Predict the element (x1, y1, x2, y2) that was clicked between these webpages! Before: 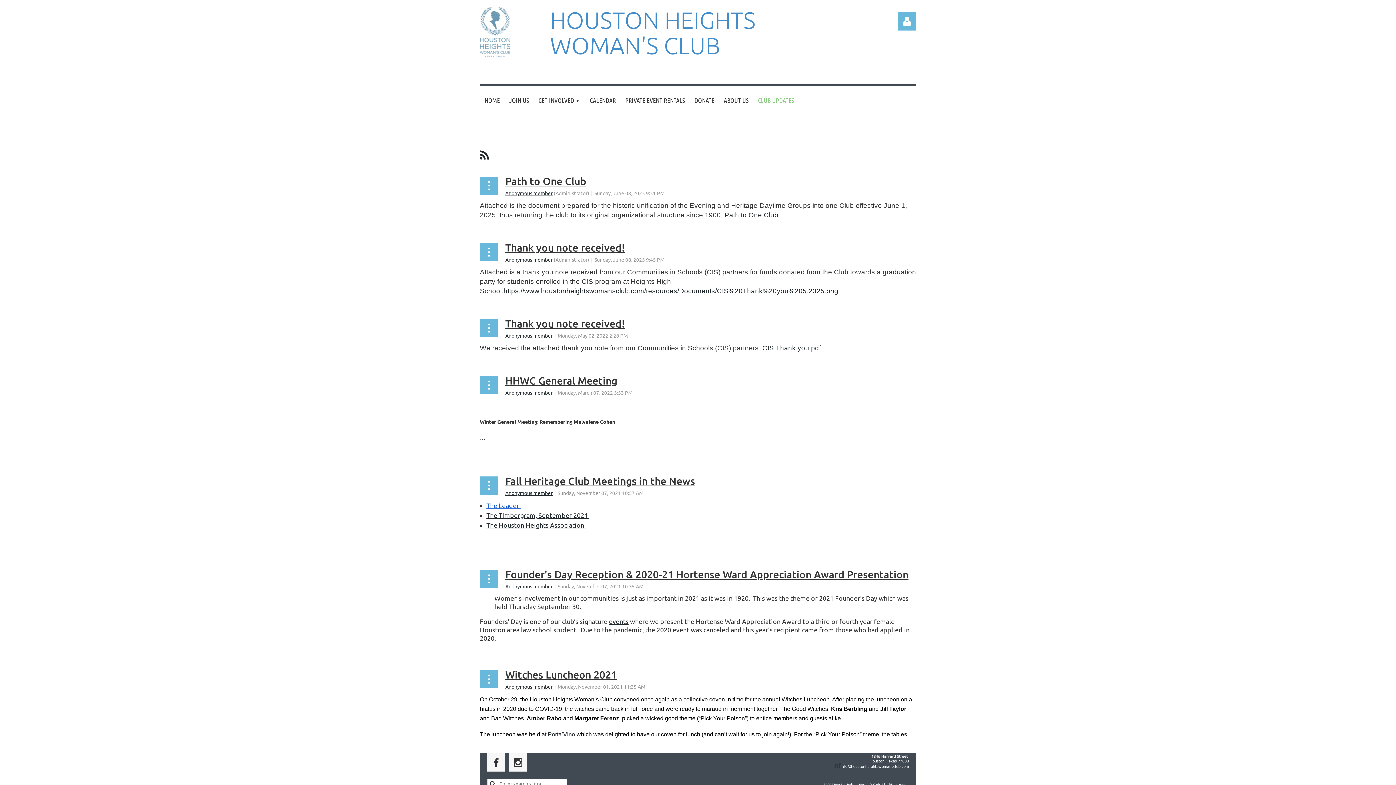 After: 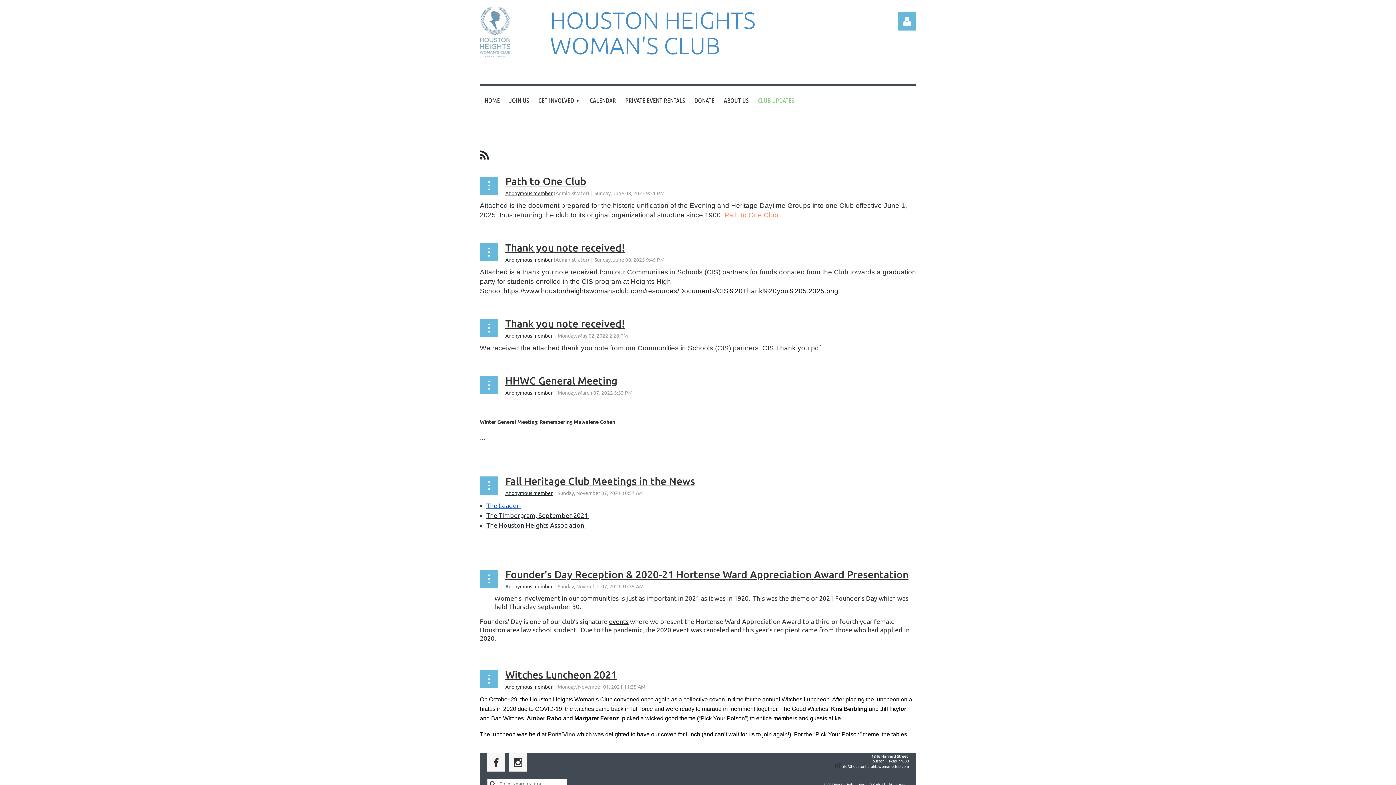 Action: label: Path to One Club bbox: (724, 211, 778, 218)